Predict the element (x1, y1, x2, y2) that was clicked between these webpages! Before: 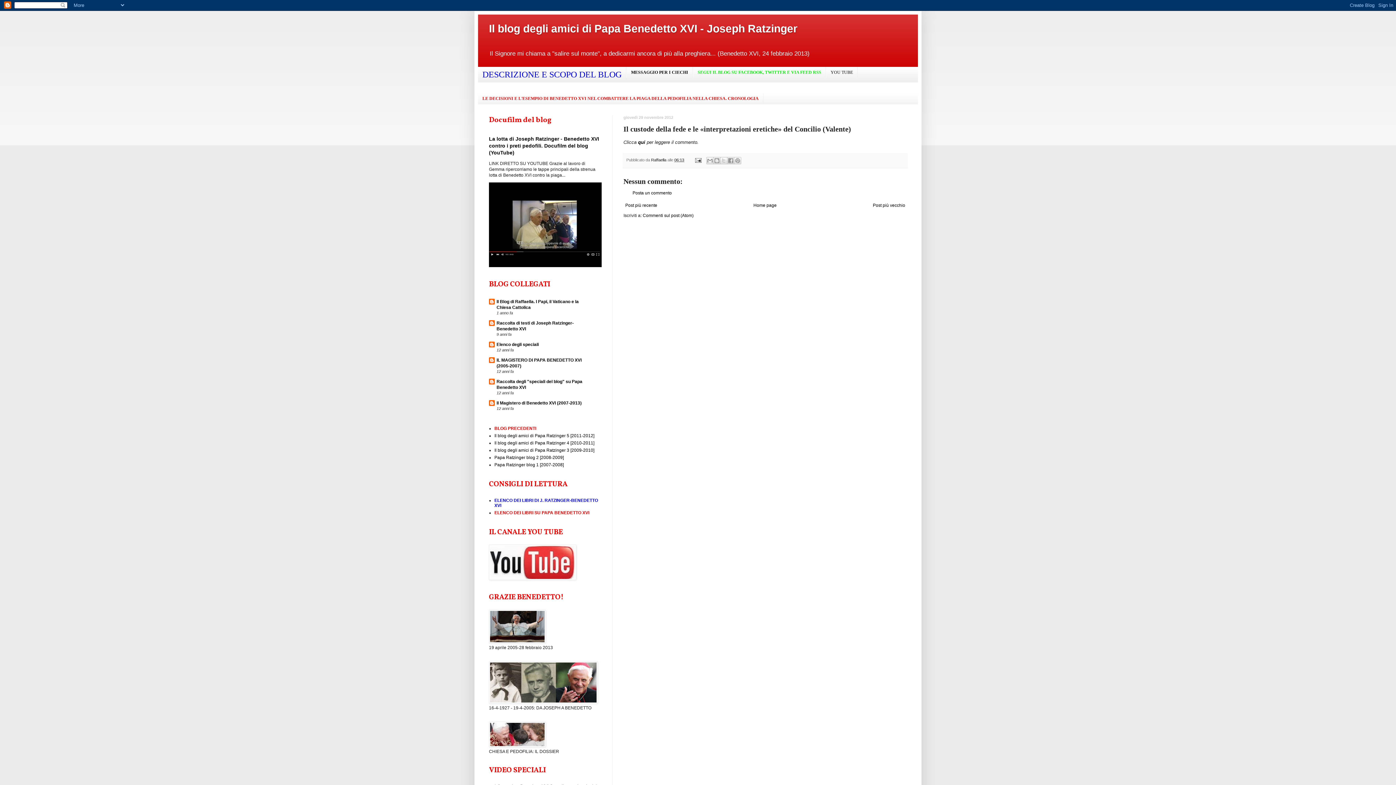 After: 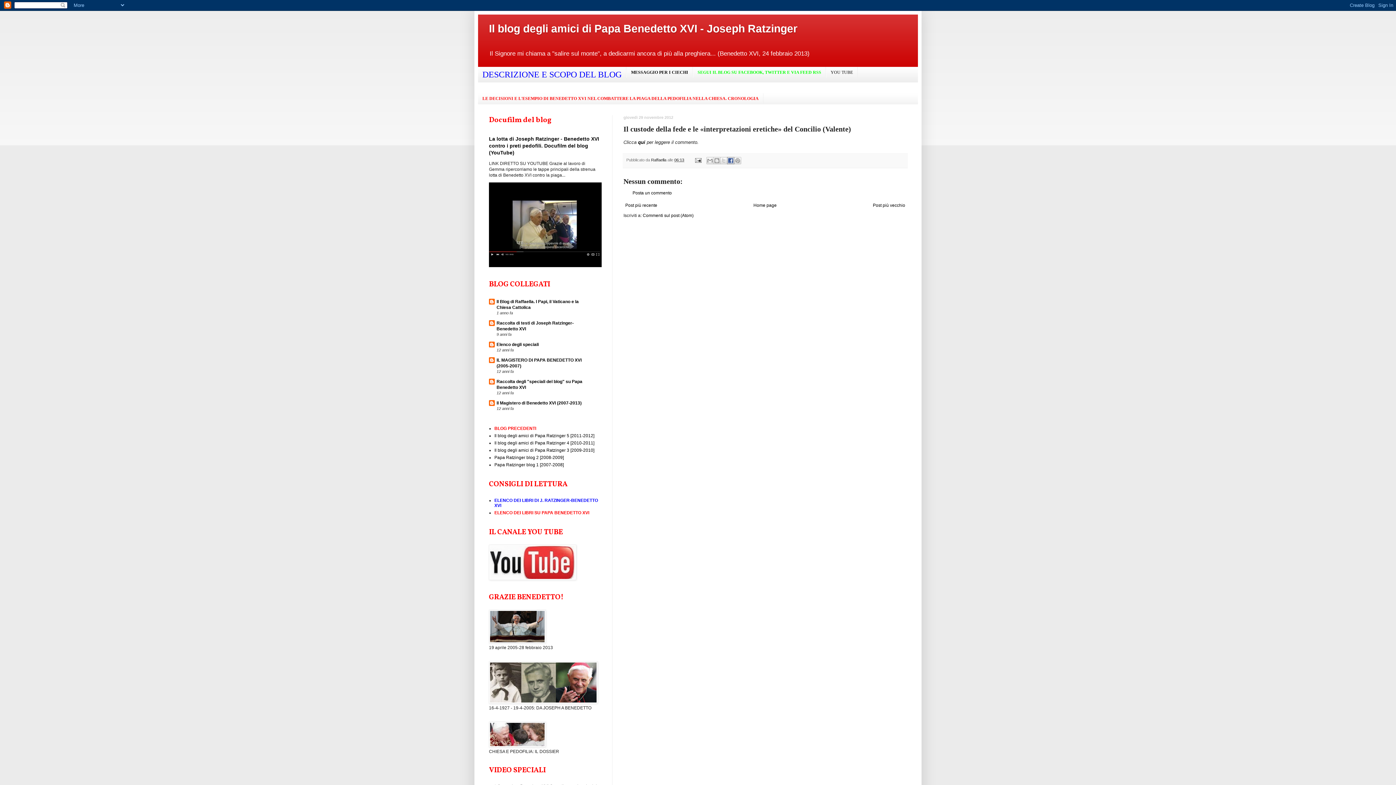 Action: bbox: (727, 156, 734, 164) label: Condividi su Facebook